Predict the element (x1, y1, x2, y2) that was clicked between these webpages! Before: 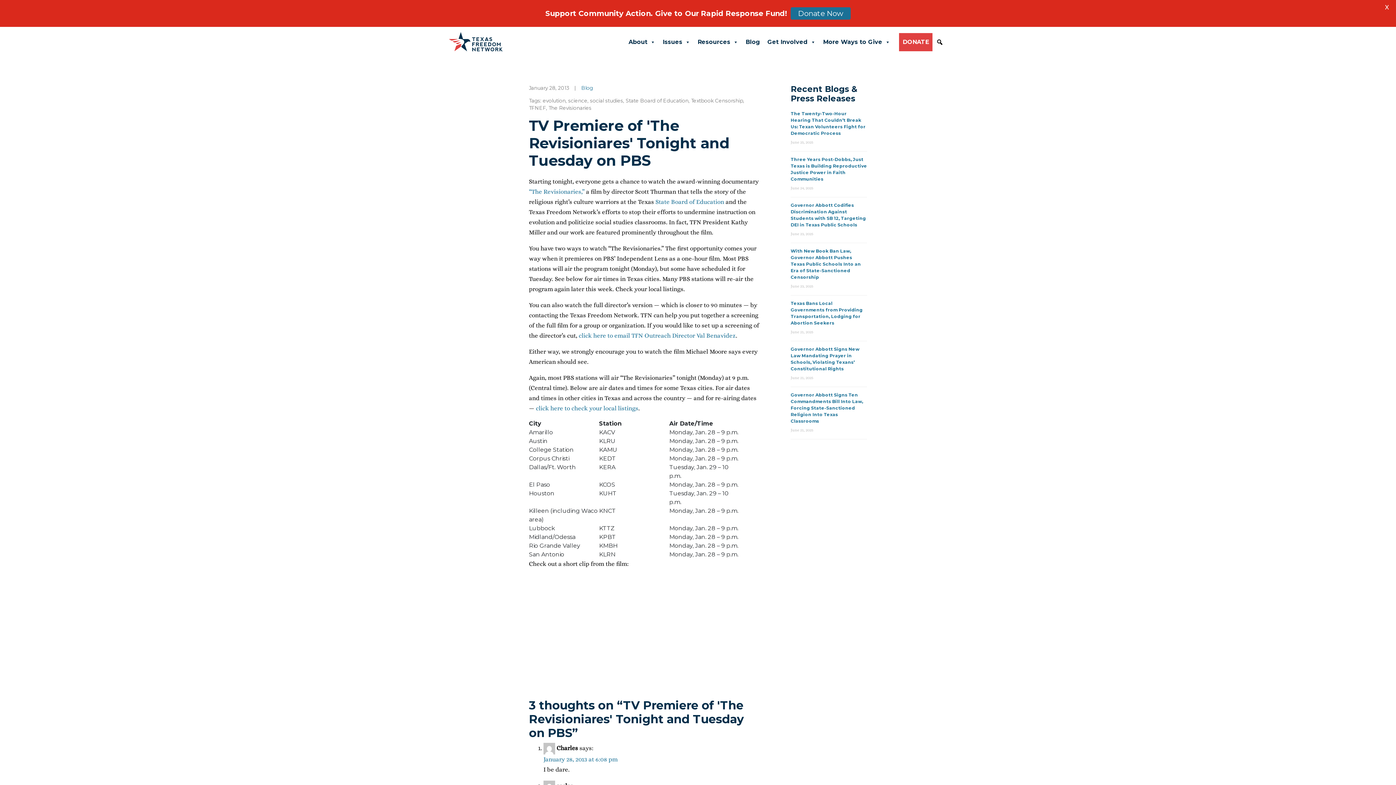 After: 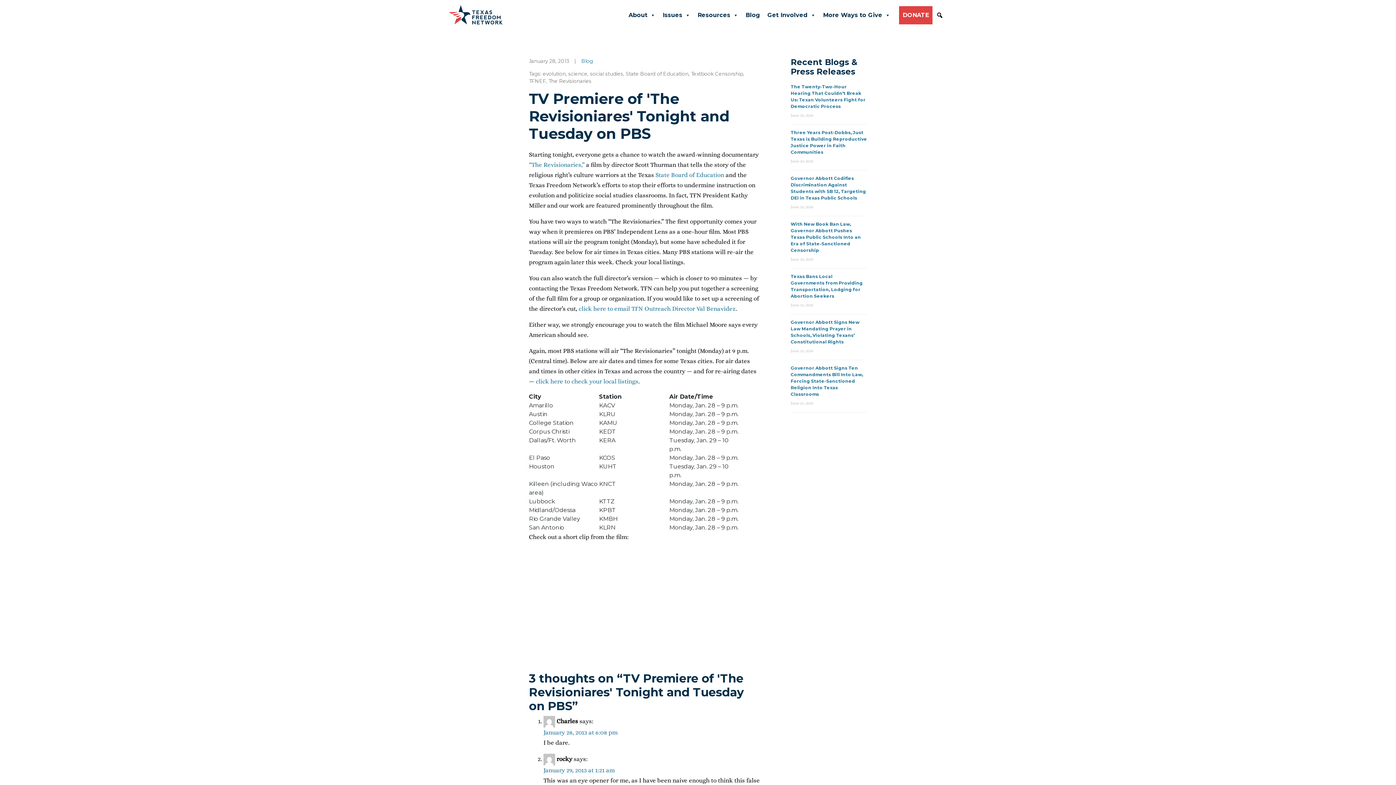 Action: label: X bbox: (1381, 1, 1392, 12)